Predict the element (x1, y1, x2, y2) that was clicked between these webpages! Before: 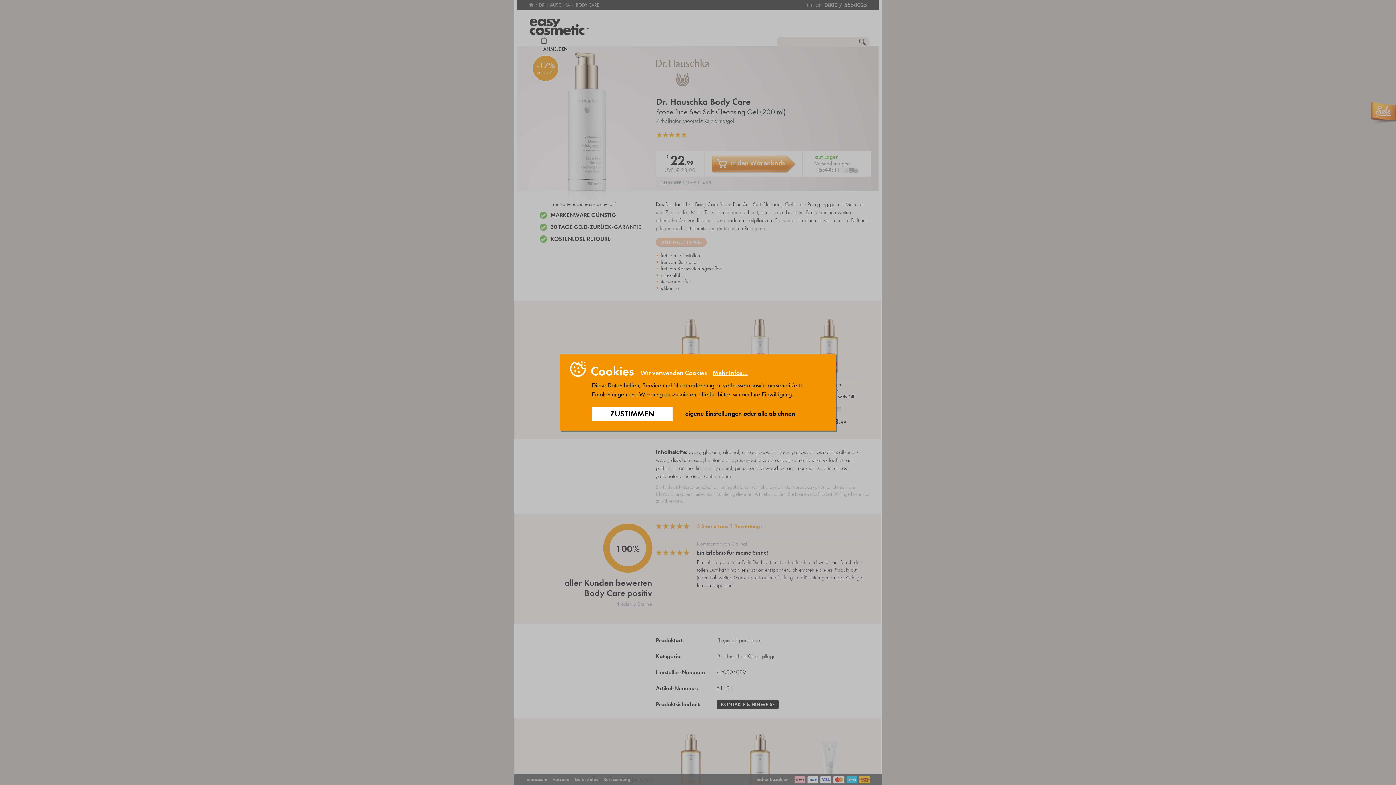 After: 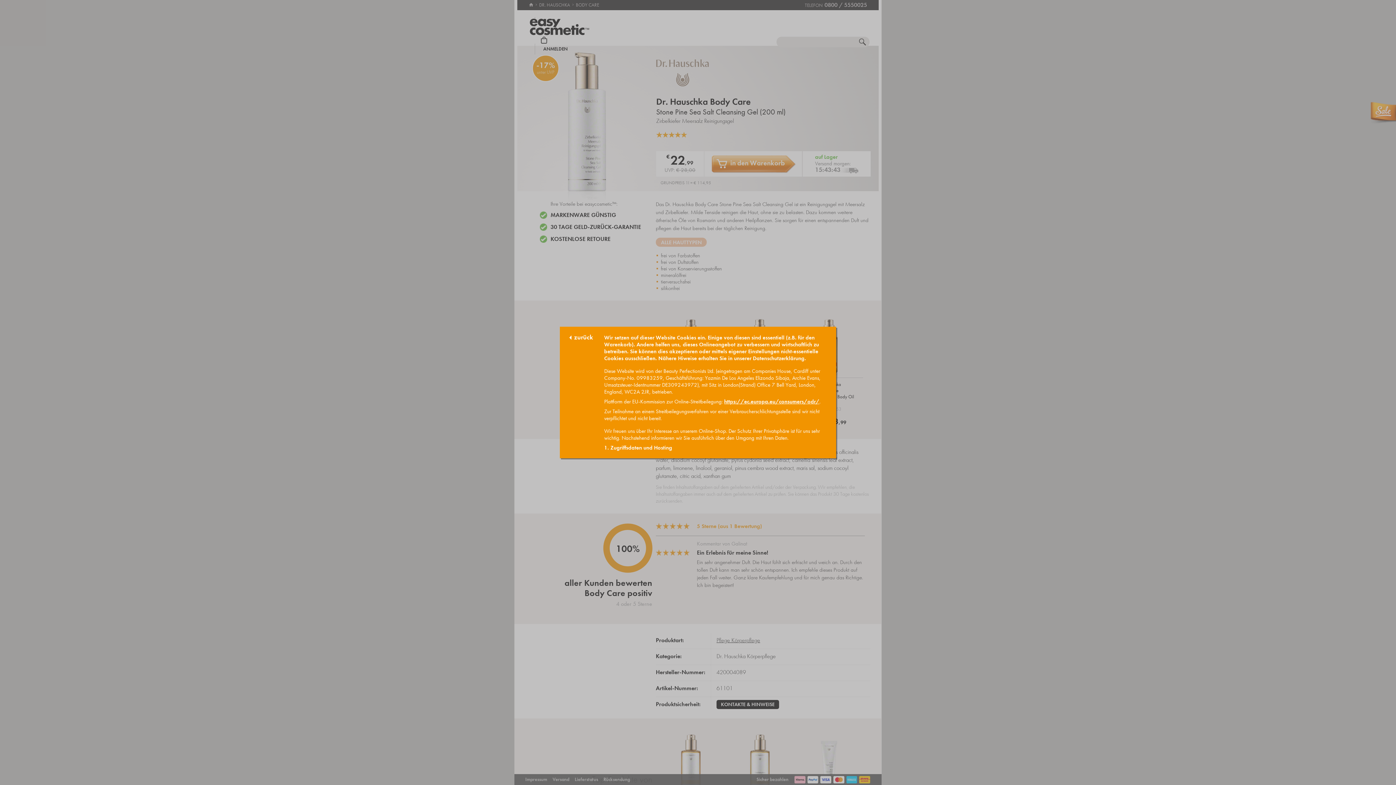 Action: bbox: (708, 369, 748, 377) label: Mehr Infos...